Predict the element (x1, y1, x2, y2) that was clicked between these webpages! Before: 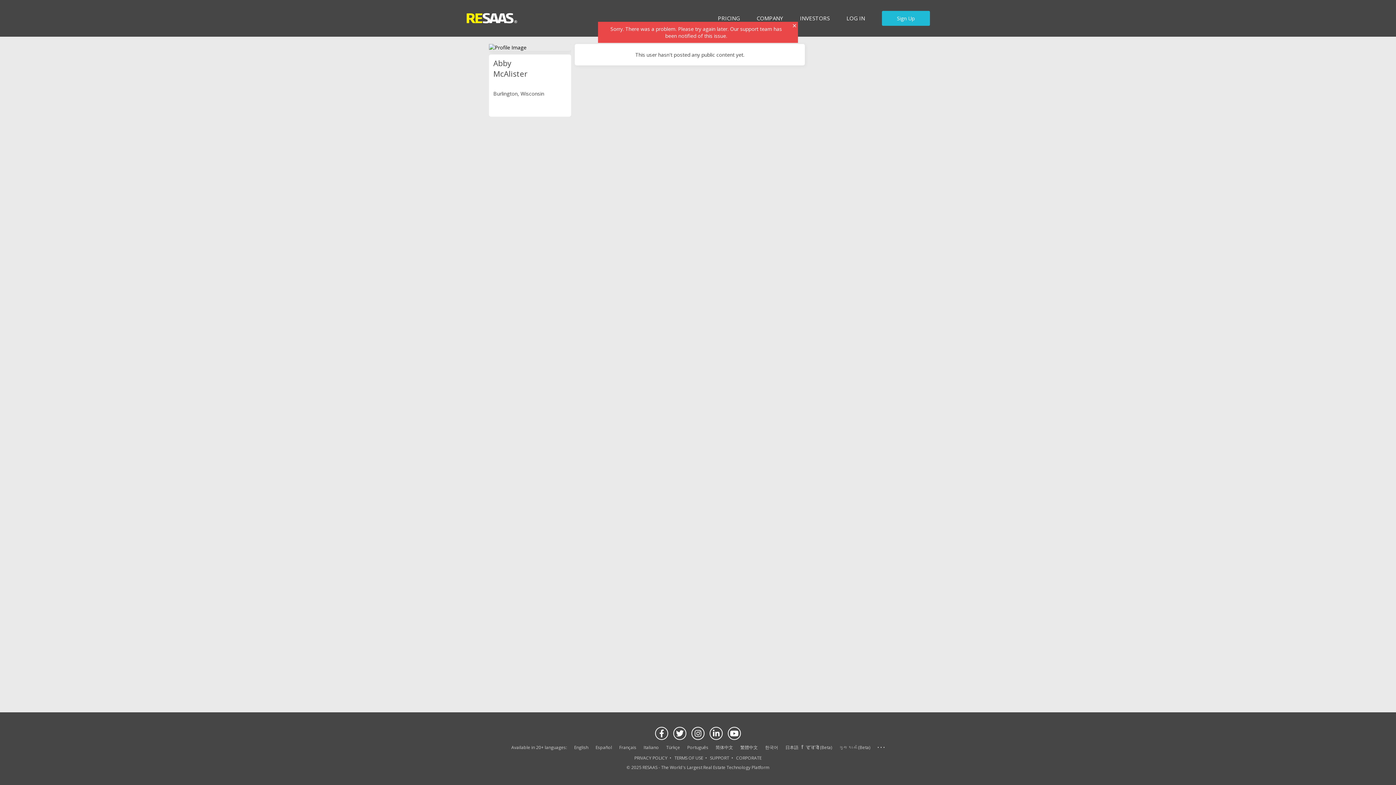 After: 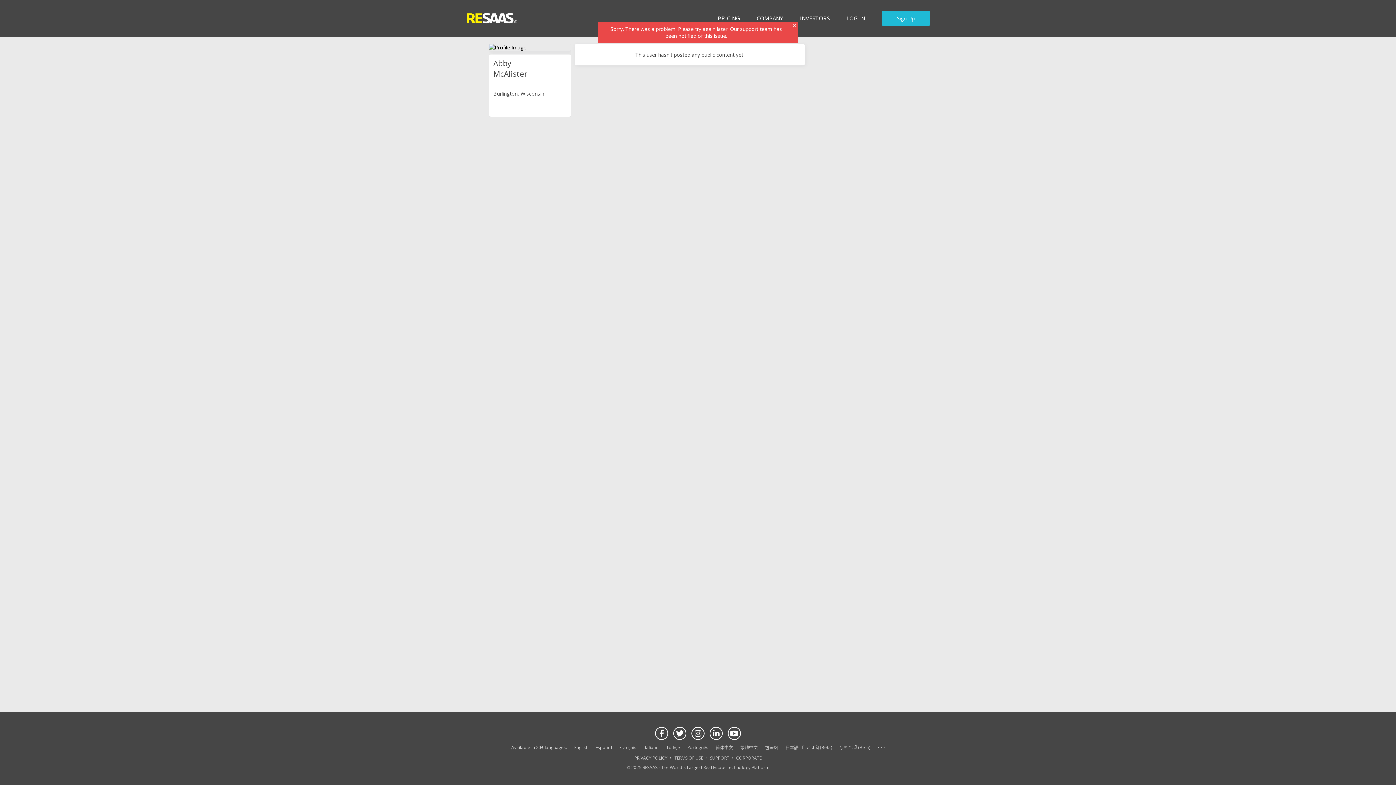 Action: label: TERMS OF USE bbox: (674, 755, 703, 761)